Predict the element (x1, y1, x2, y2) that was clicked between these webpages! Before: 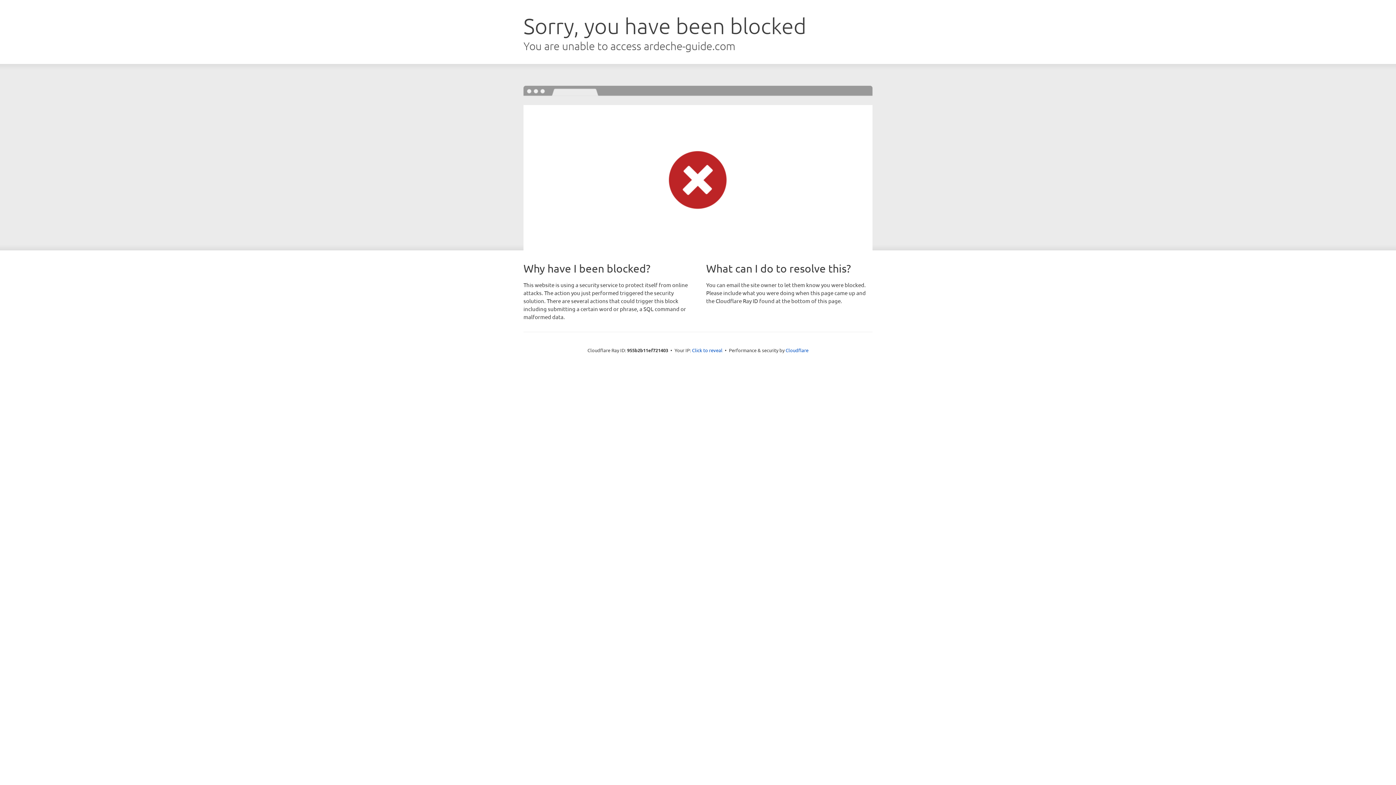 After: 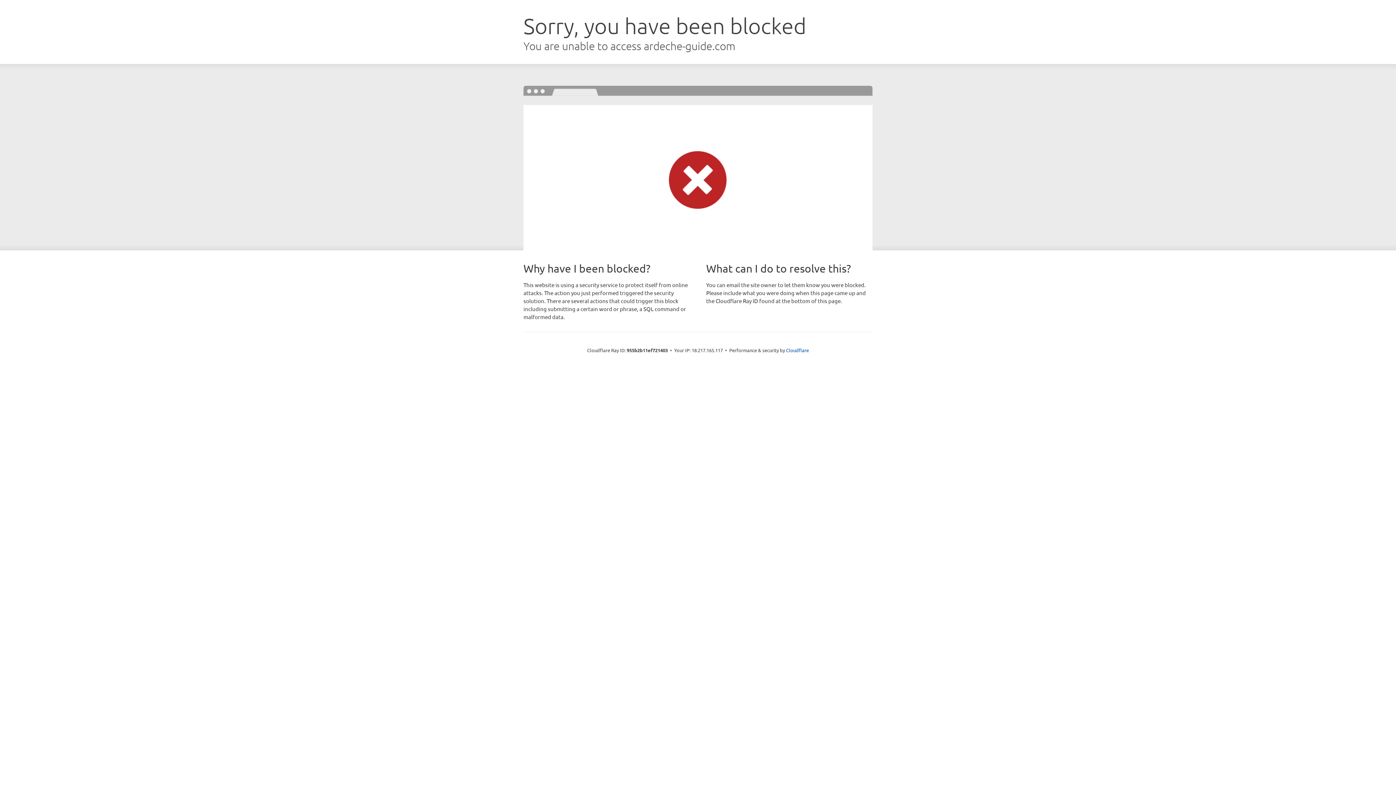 Action: label: Click to reveal bbox: (692, 346, 722, 353)